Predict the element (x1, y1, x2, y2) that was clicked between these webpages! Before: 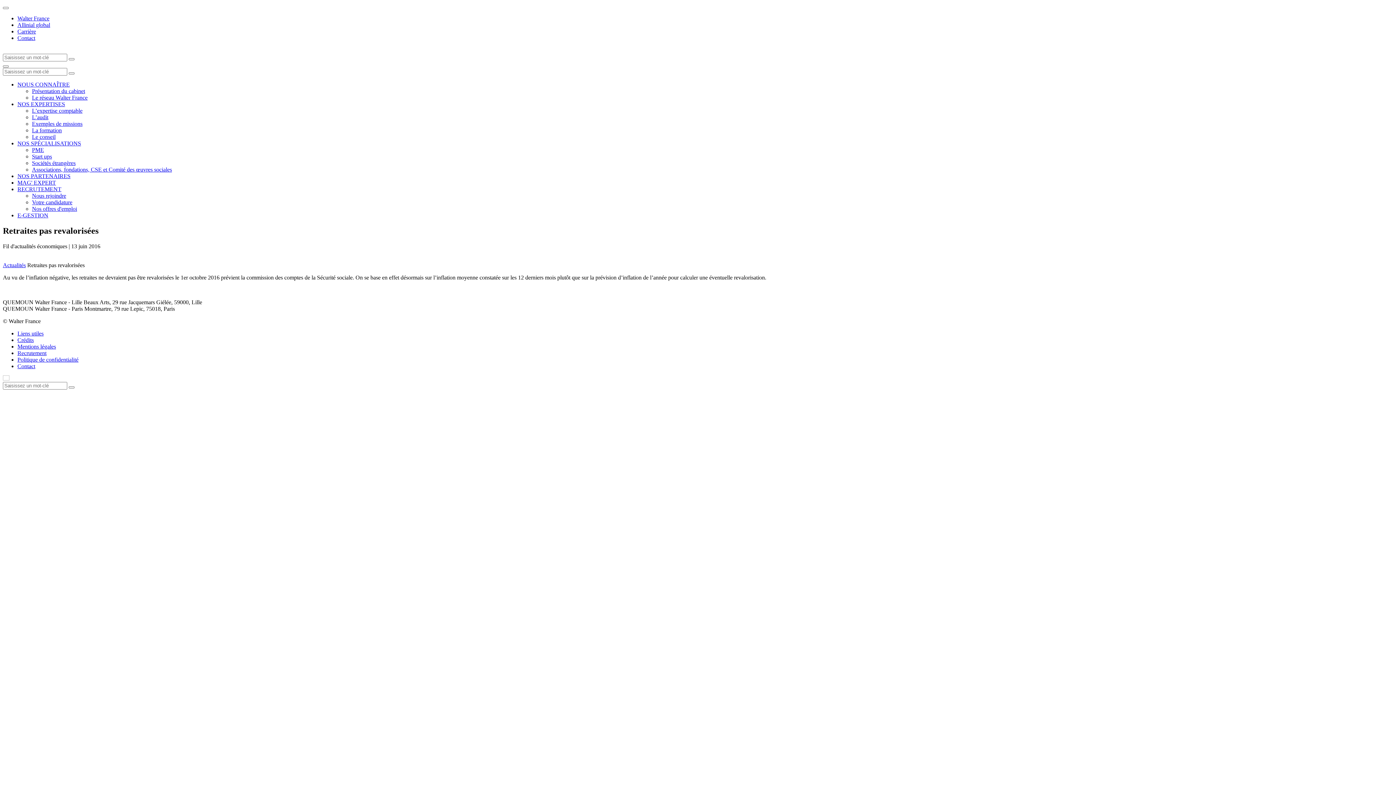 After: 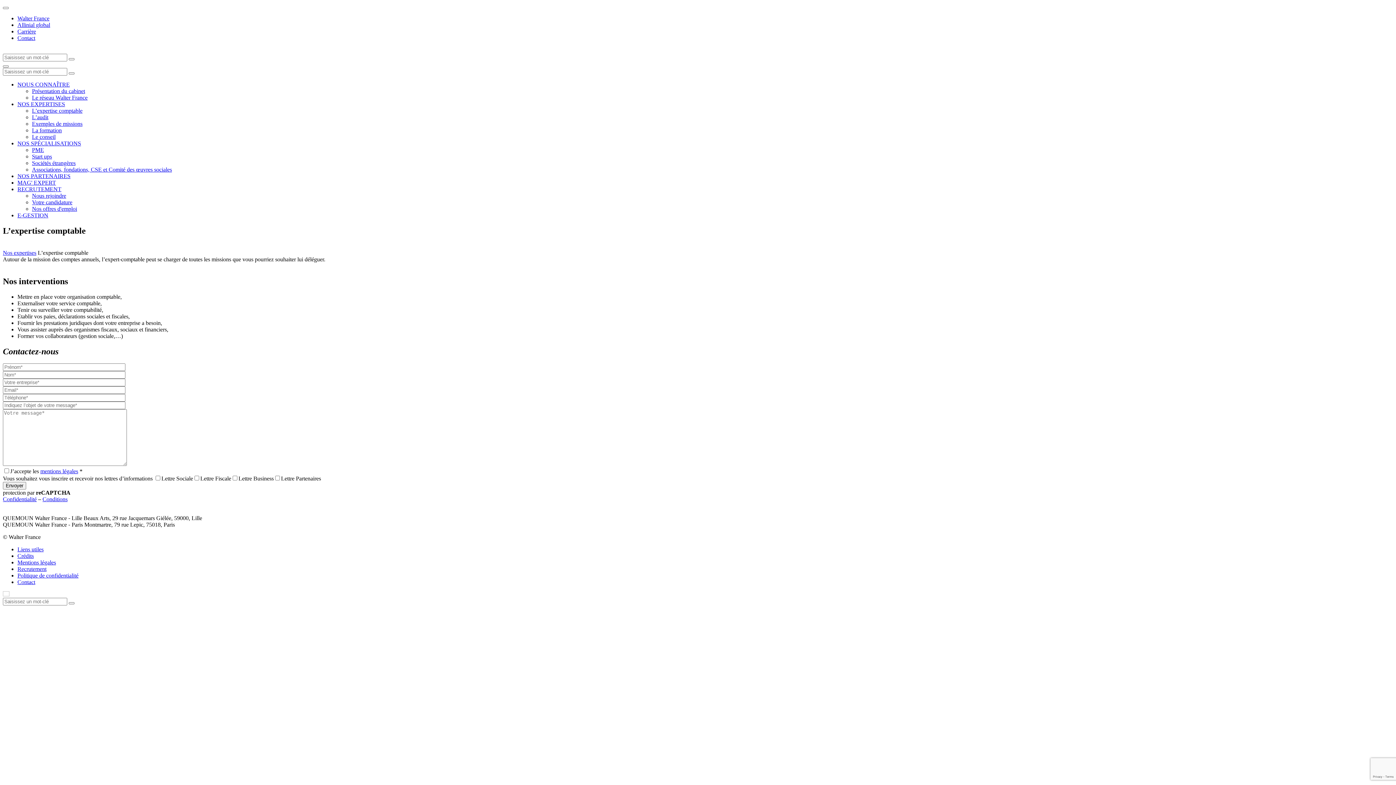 Action: bbox: (32, 107, 82, 113) label: L’expertise comptable